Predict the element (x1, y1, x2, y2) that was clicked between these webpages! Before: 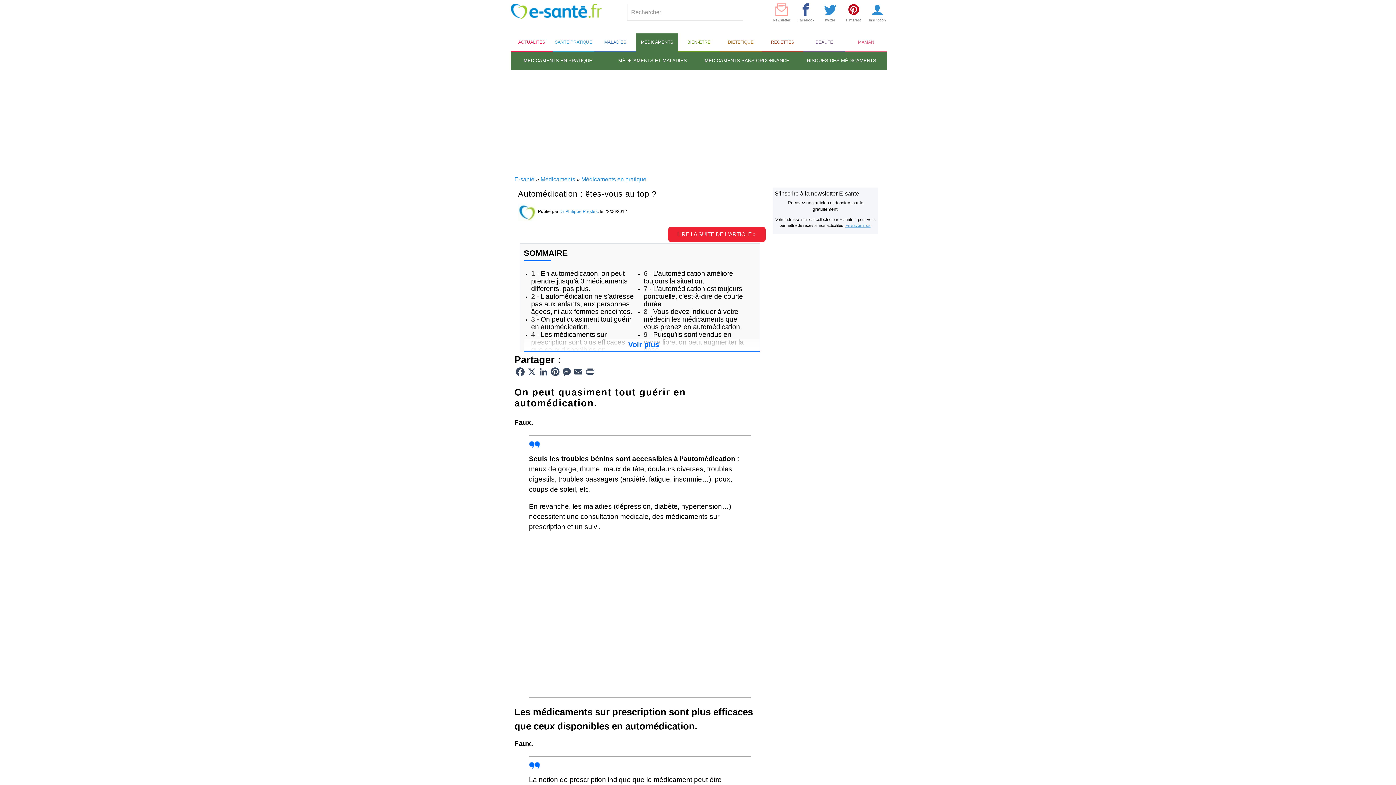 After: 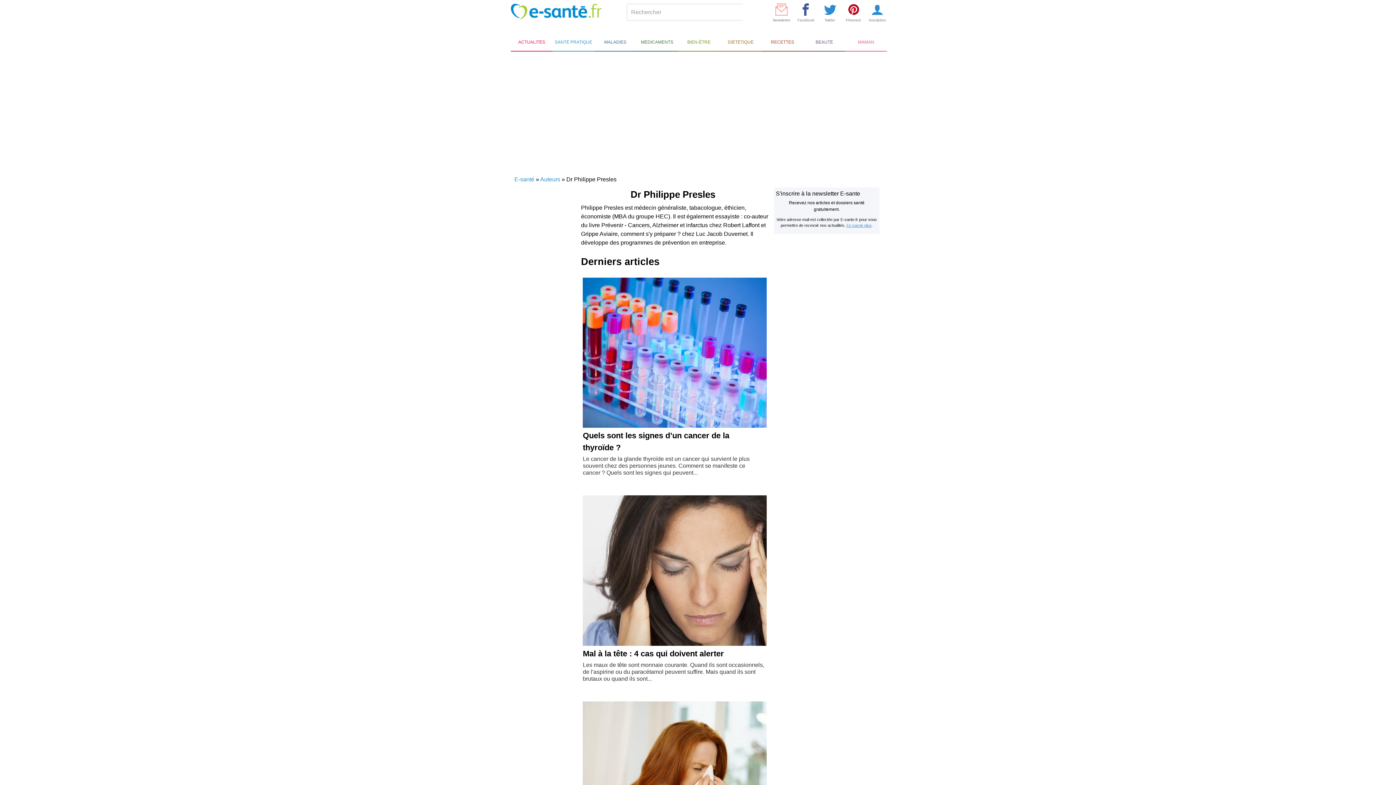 Action: label: Dr Philippe Presles bbox: (559, 209, 597, 214)